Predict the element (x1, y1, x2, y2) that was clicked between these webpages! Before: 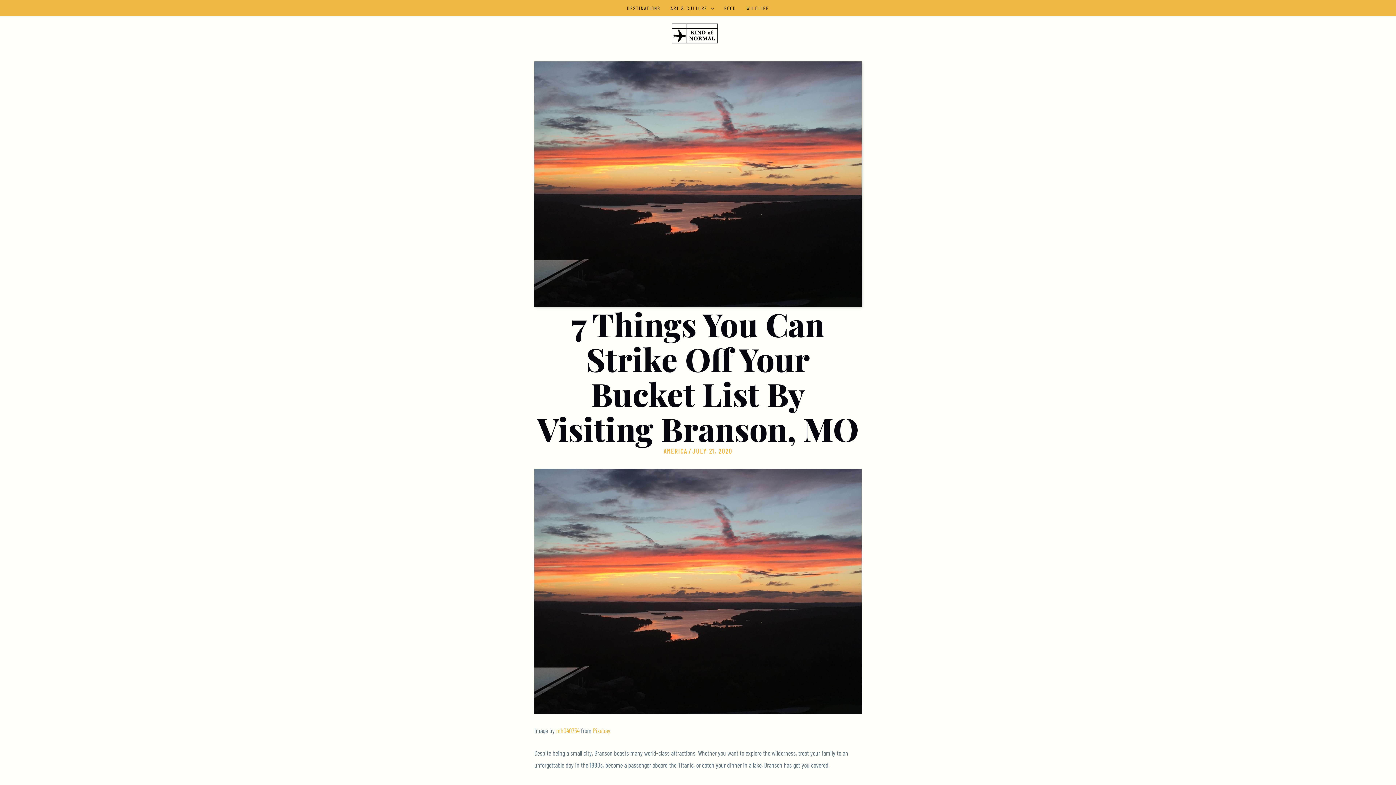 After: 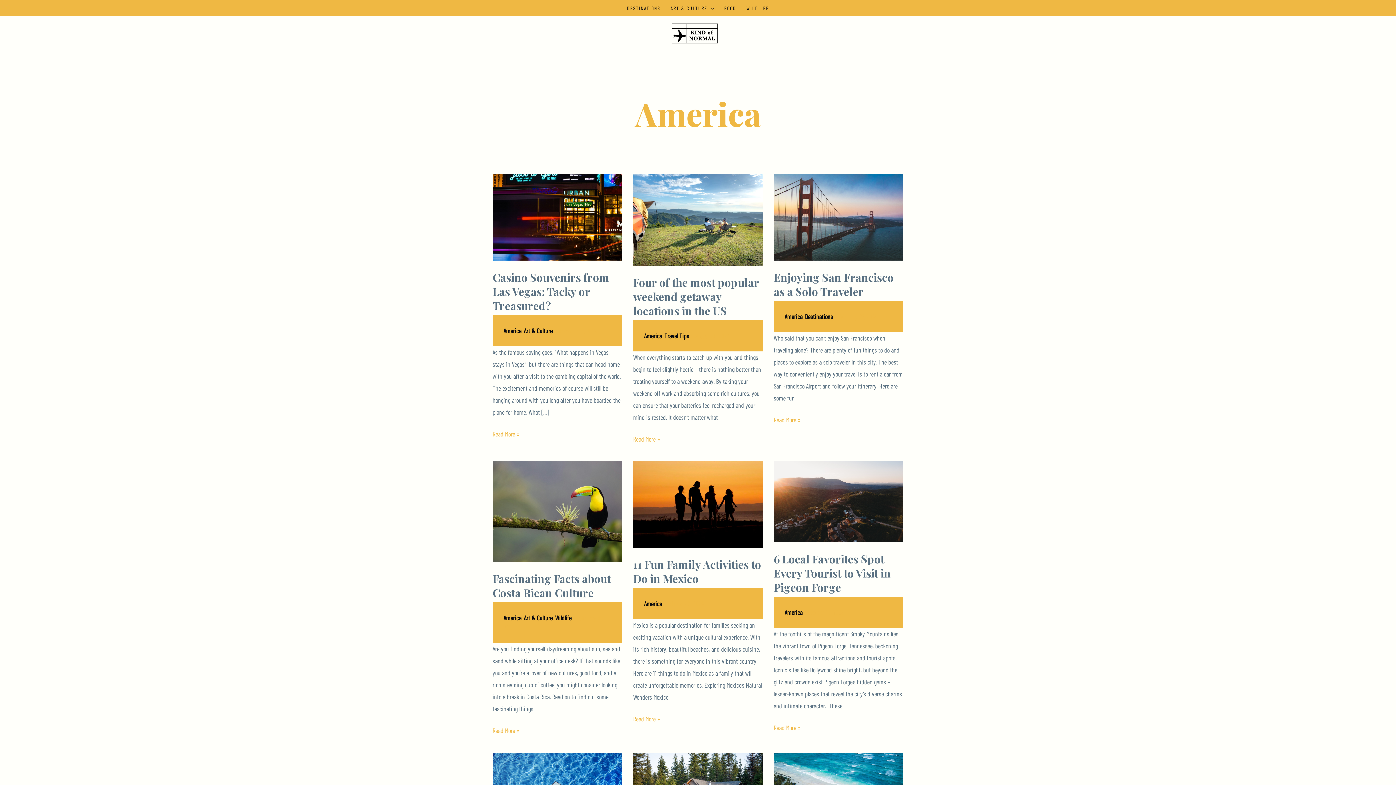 Action: label: AMERICA bbox: (663, 447, 687, 455)